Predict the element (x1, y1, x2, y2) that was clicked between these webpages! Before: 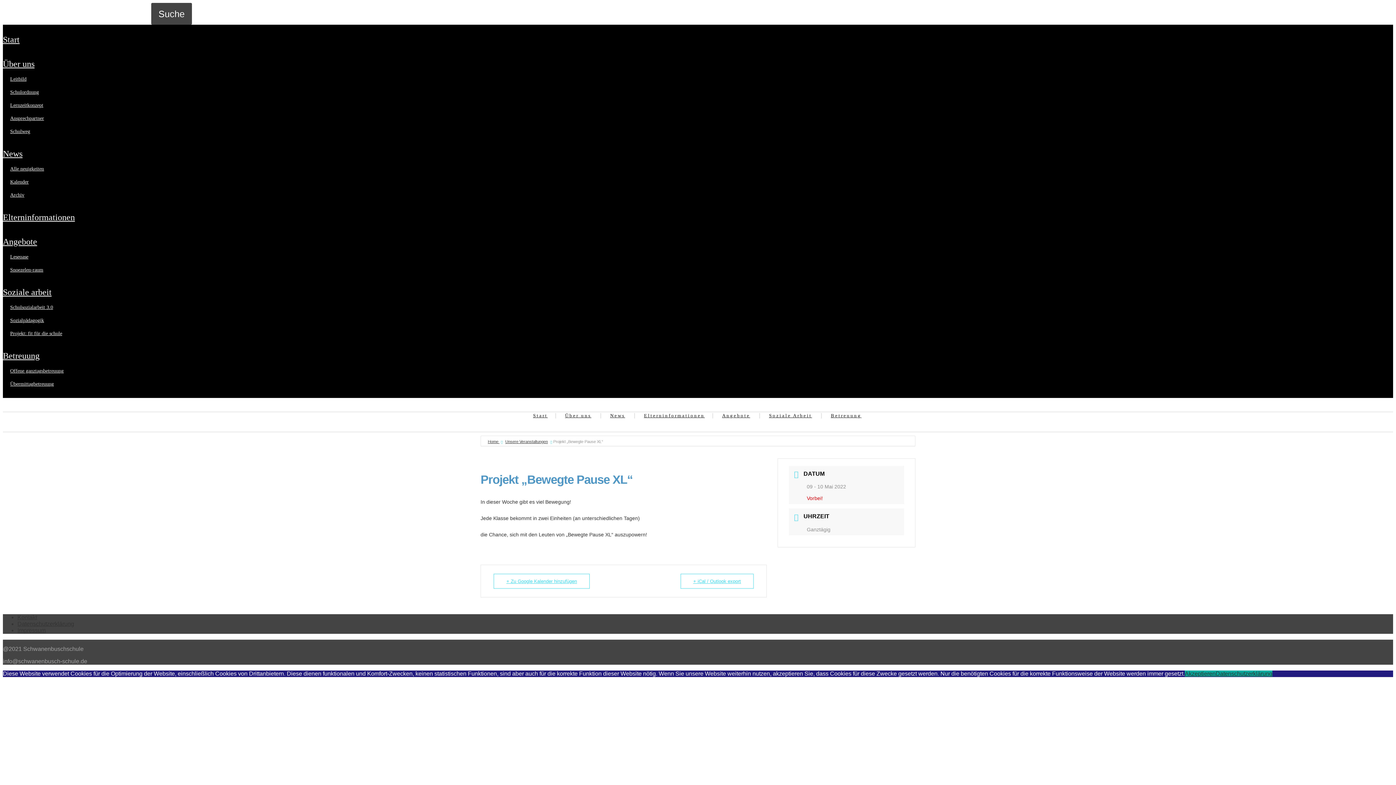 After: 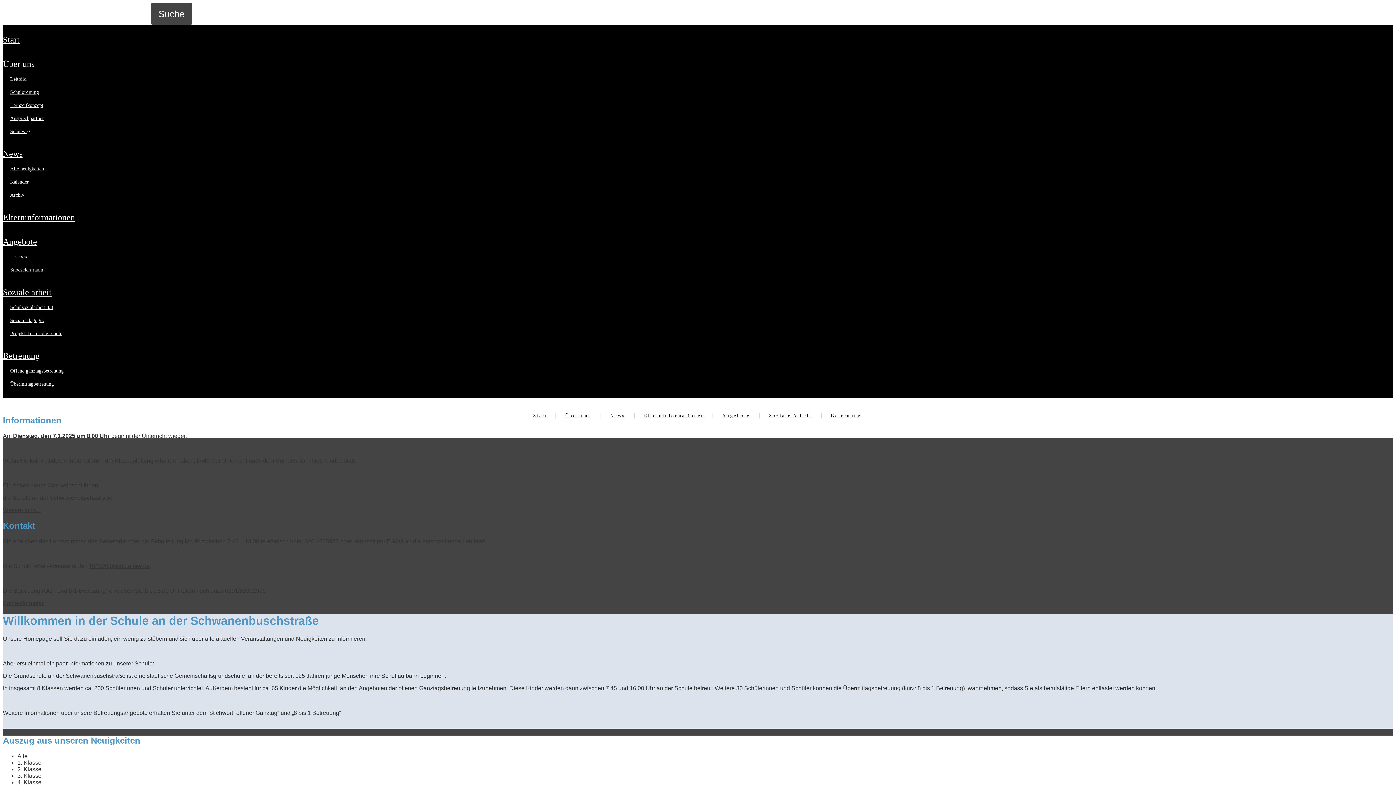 Action: bbox: (533, 413, 547, 418) label: Start